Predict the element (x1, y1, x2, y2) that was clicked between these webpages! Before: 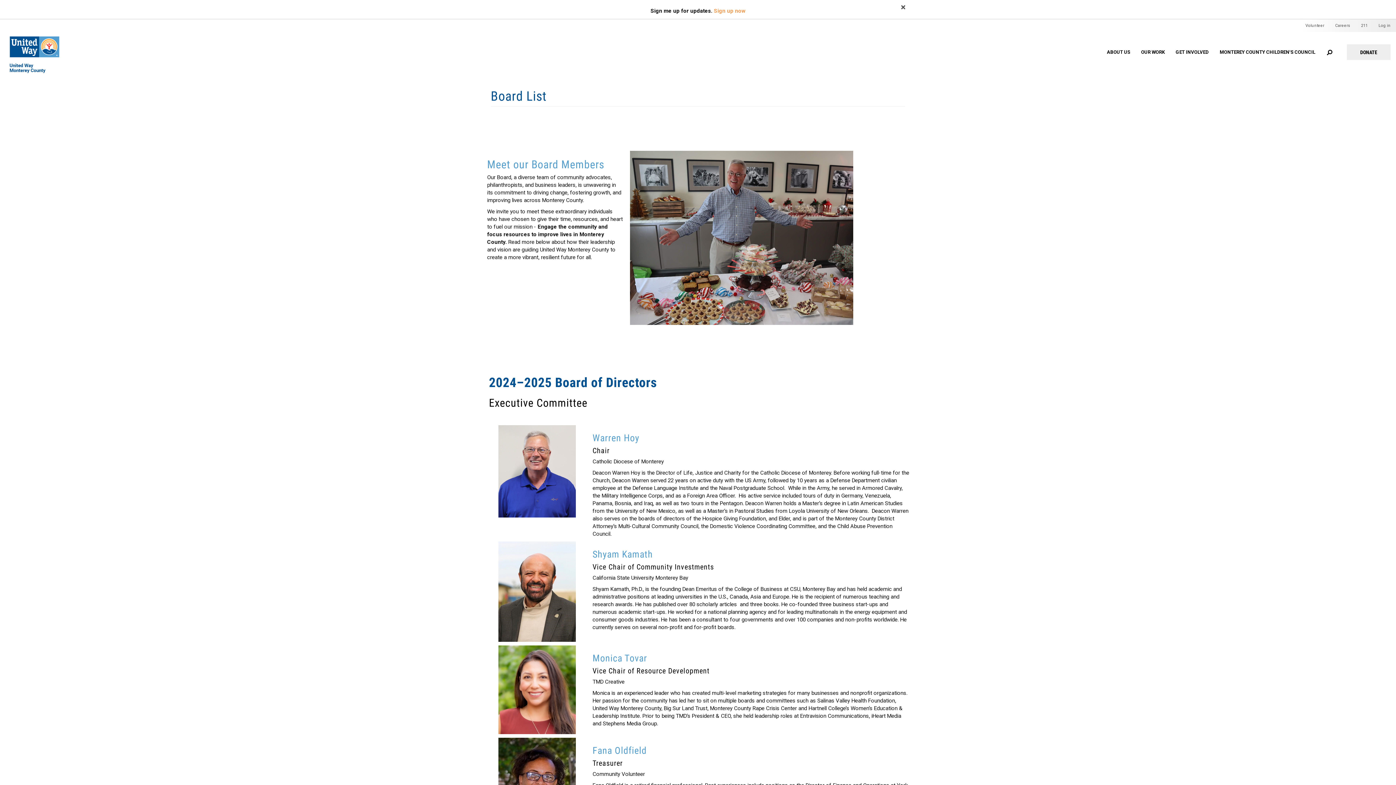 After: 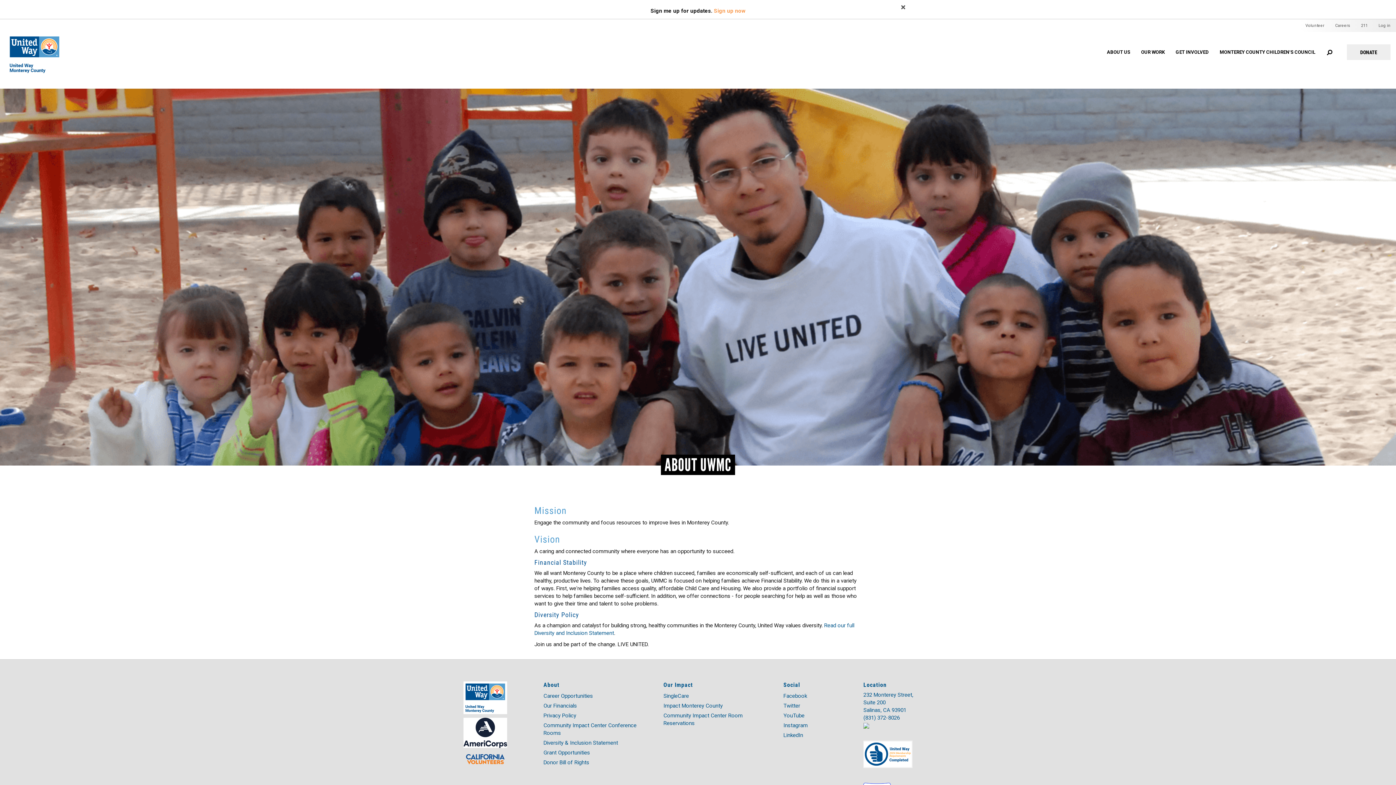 Action: bbox: (1101, 45, 1135, 73) label: ABOUT US